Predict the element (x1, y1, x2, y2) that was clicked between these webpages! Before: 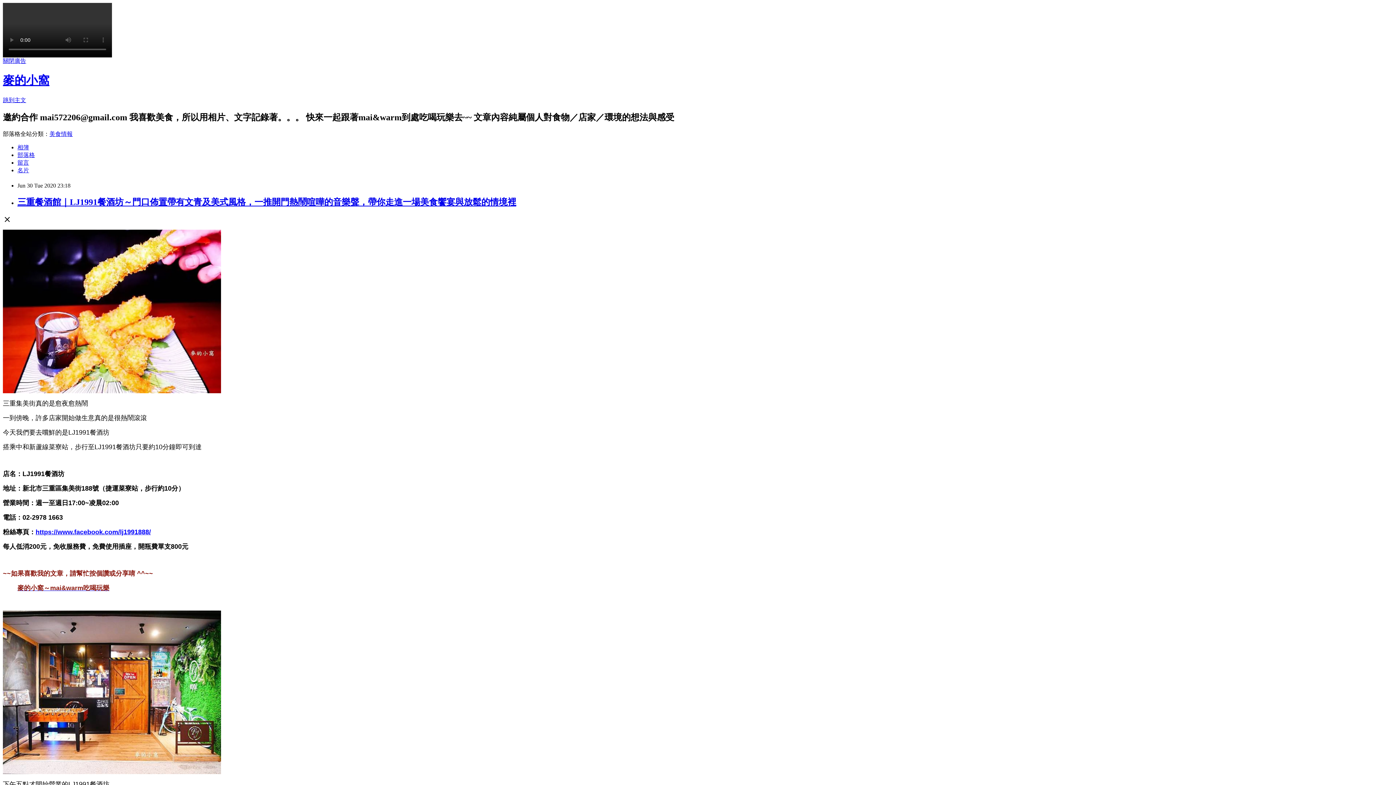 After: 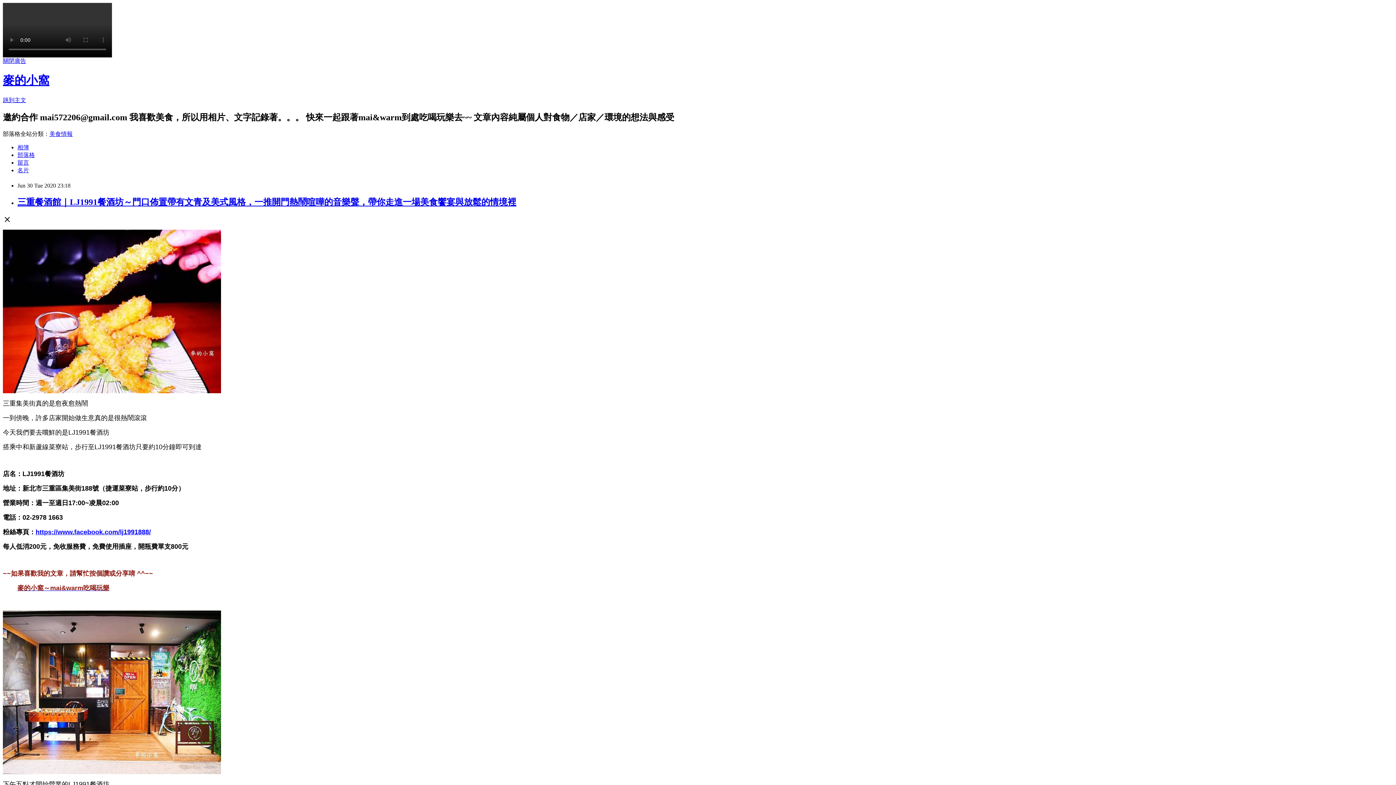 Action: label: 美食情報 bbox: (49, 130, 72, 136)